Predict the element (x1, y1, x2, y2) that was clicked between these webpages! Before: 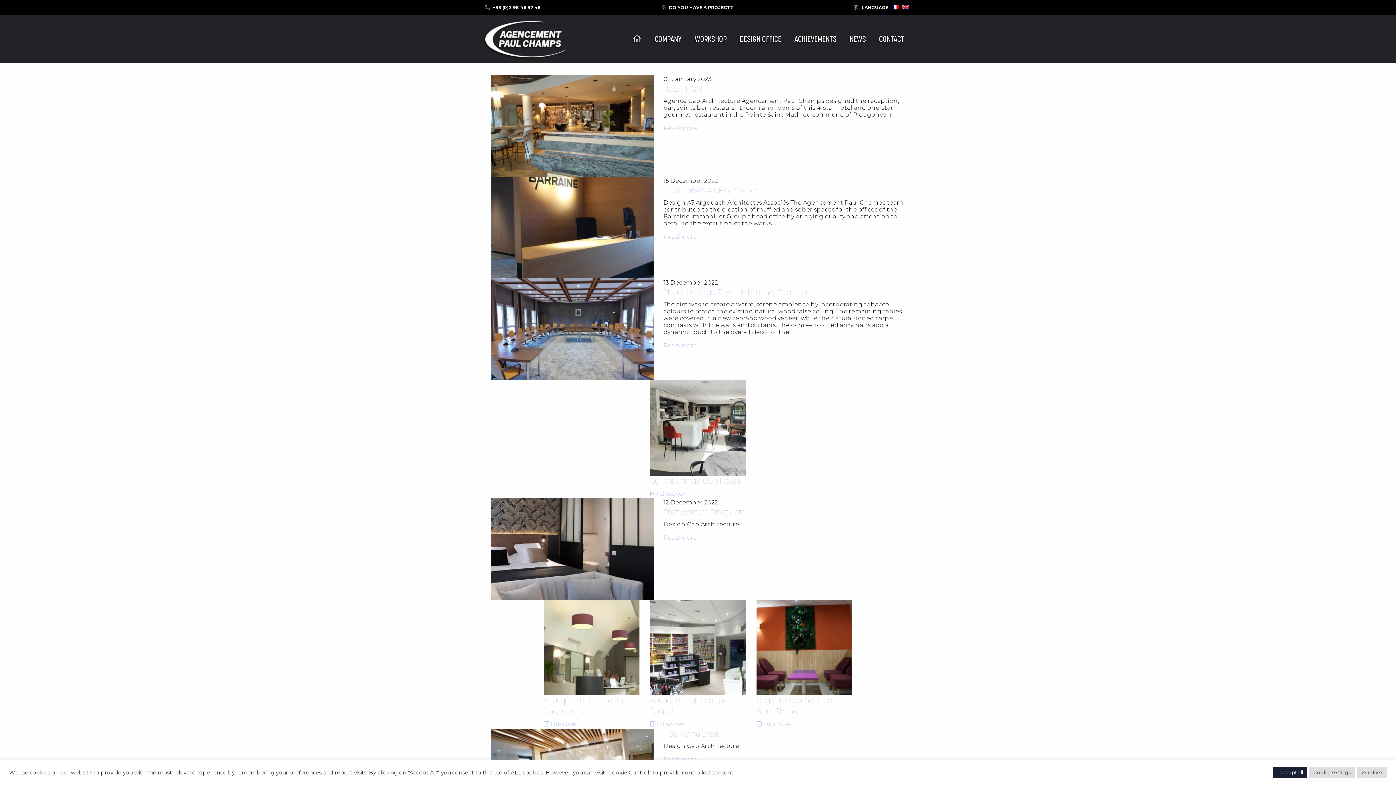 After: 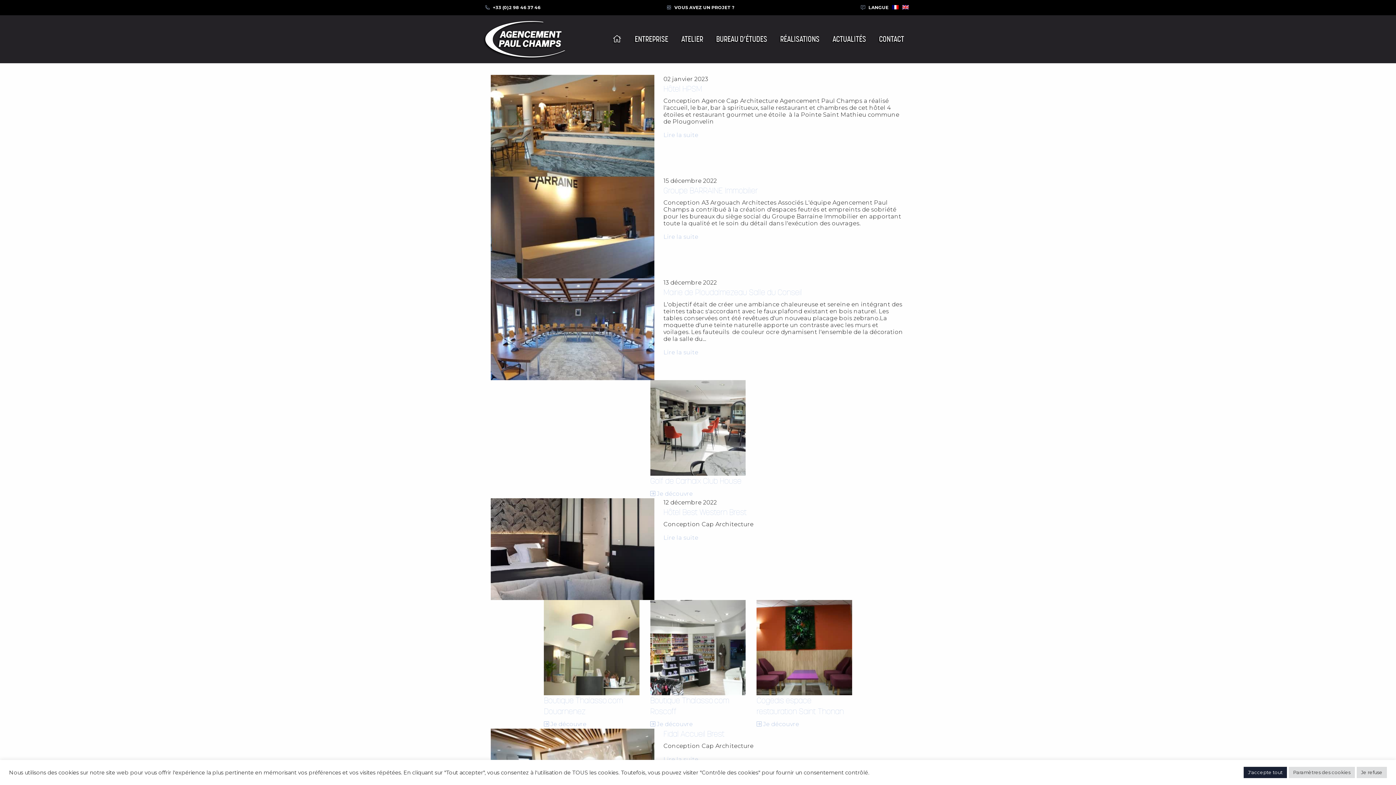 Action: bbox: (890, 5, 900, 9)